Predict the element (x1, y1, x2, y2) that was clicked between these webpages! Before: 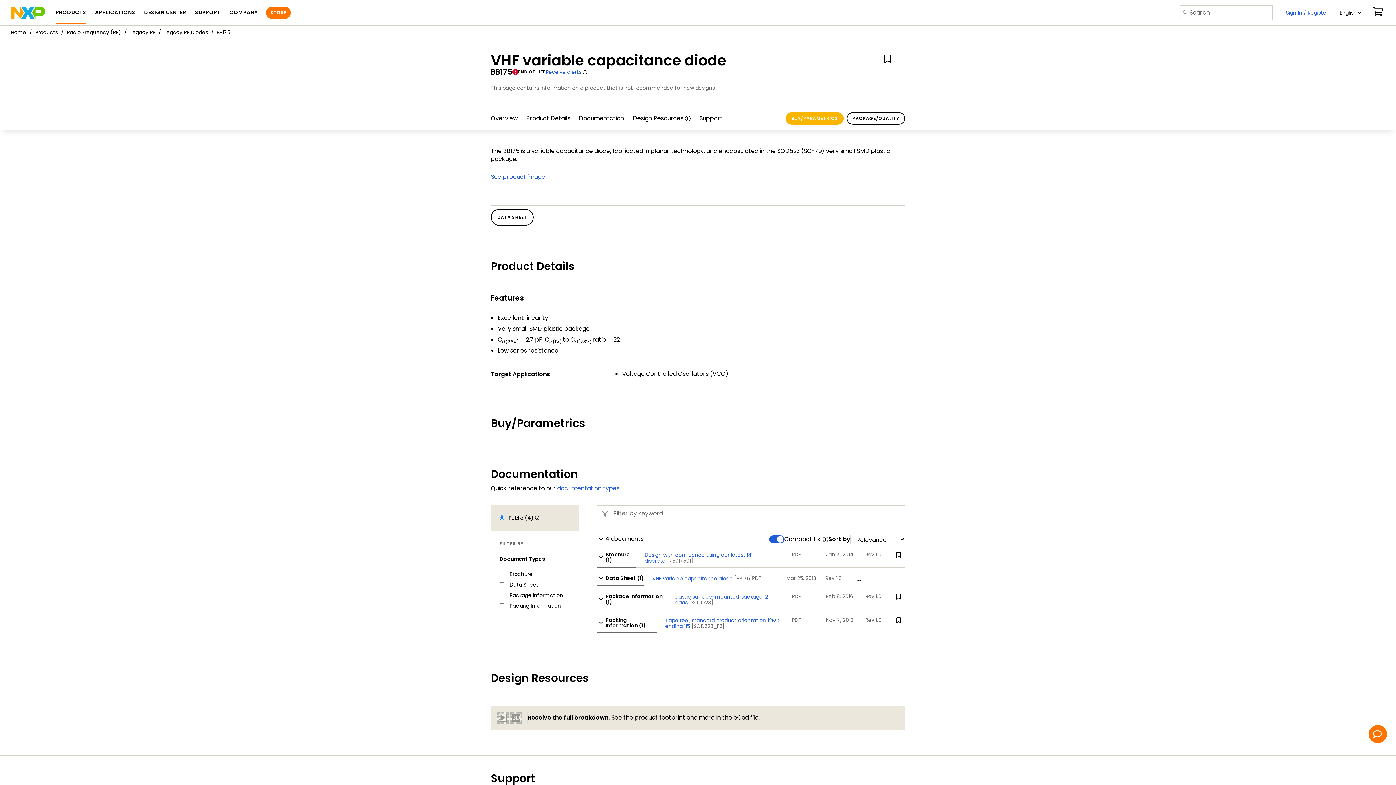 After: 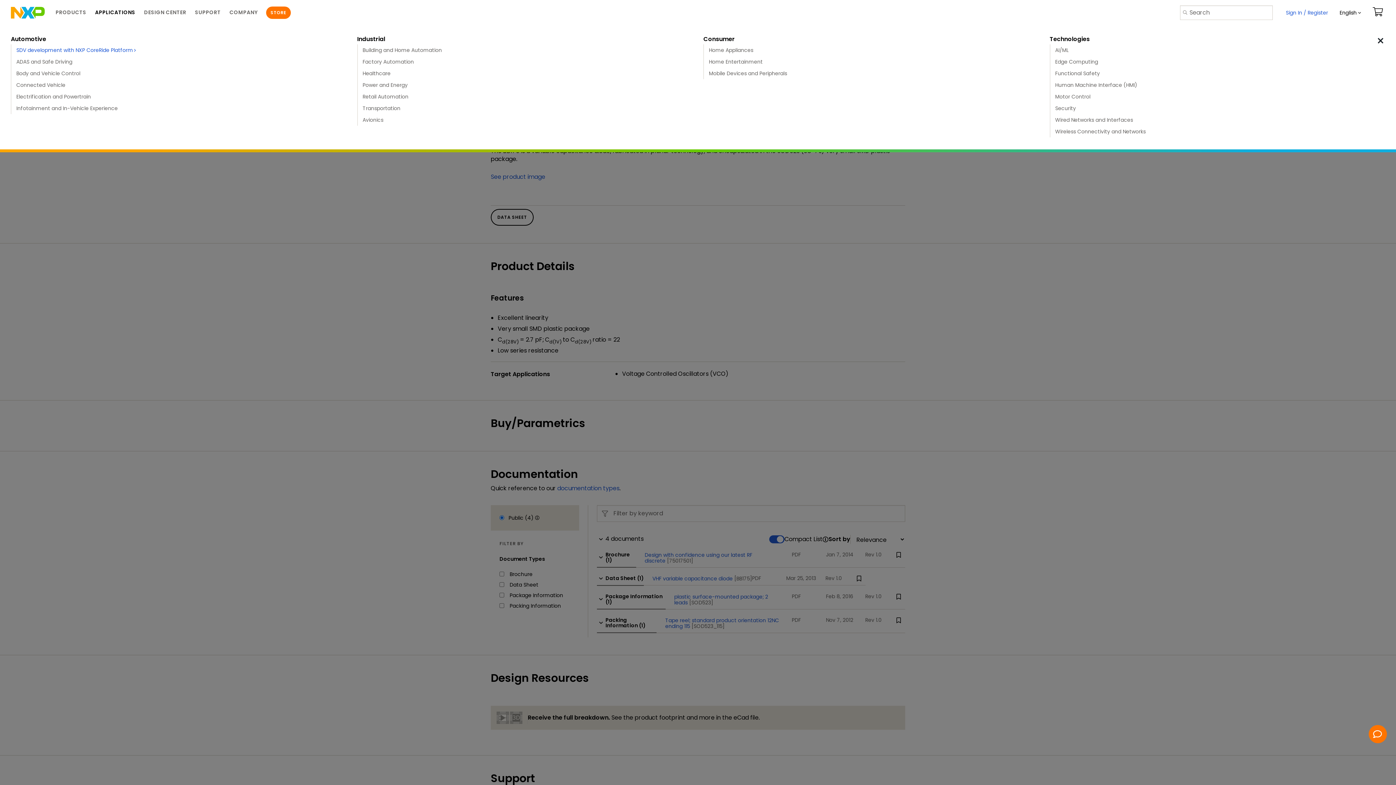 Action: label: APPLICATIONS bbox: (95, 1, 135, 24)